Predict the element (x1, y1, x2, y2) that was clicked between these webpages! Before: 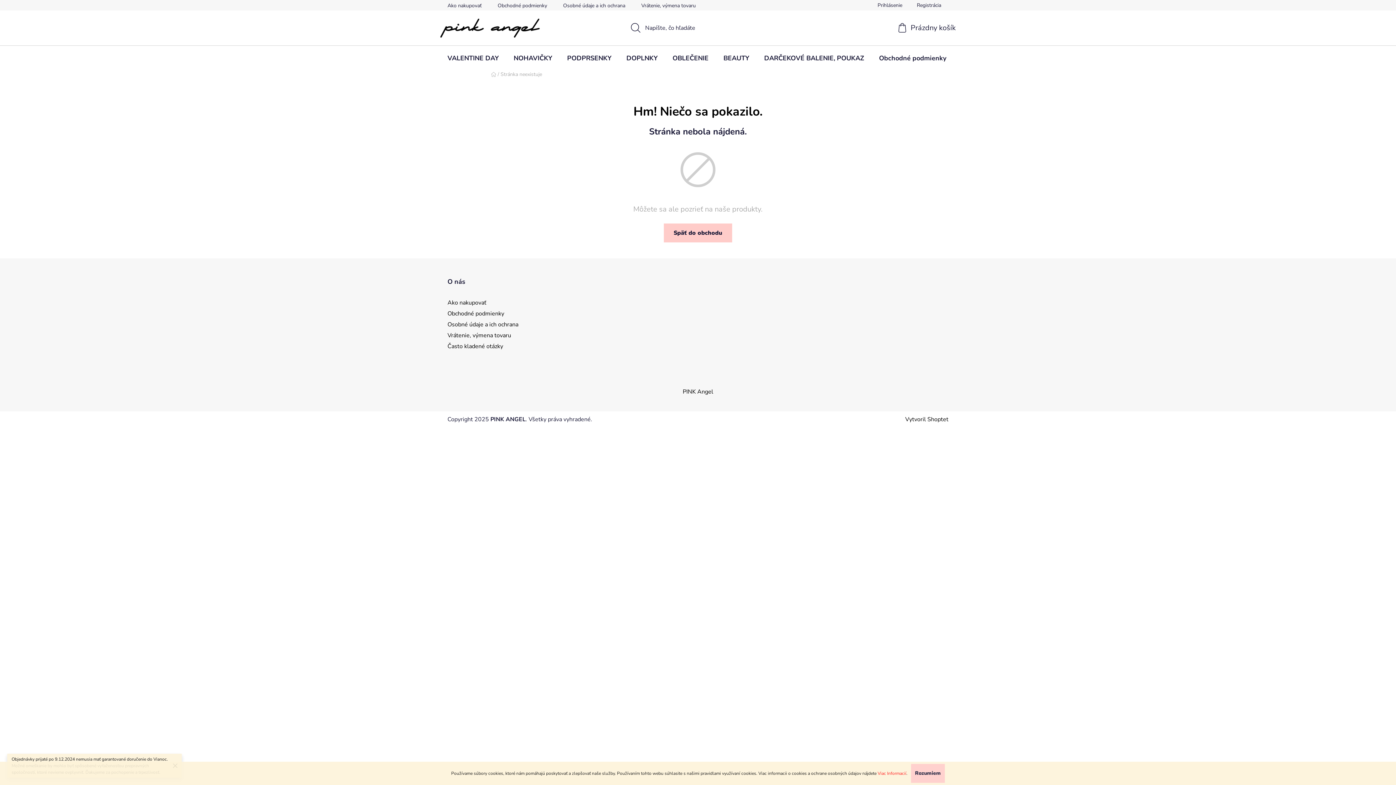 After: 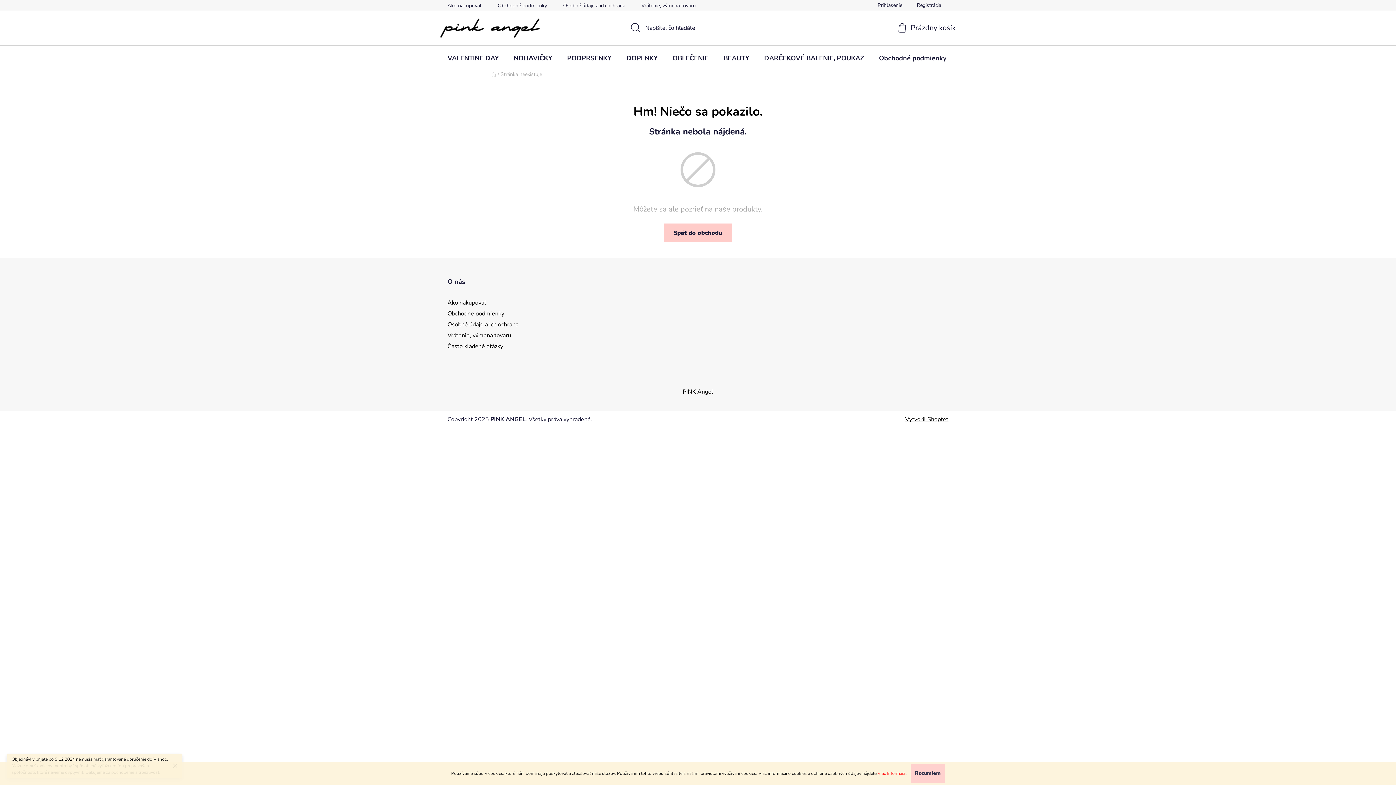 Action: bbox: (905, 415, 948, 423) label: Vytvoril Shoptet